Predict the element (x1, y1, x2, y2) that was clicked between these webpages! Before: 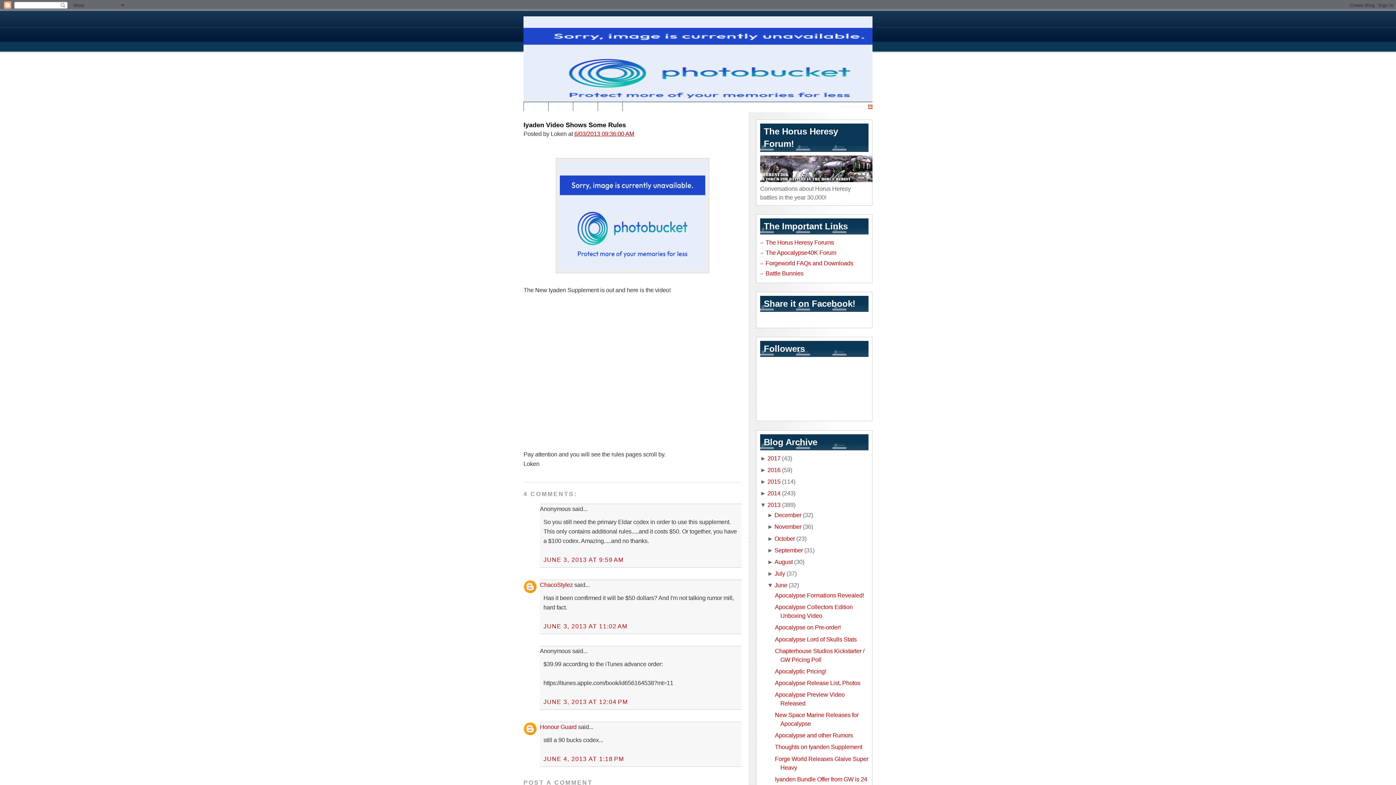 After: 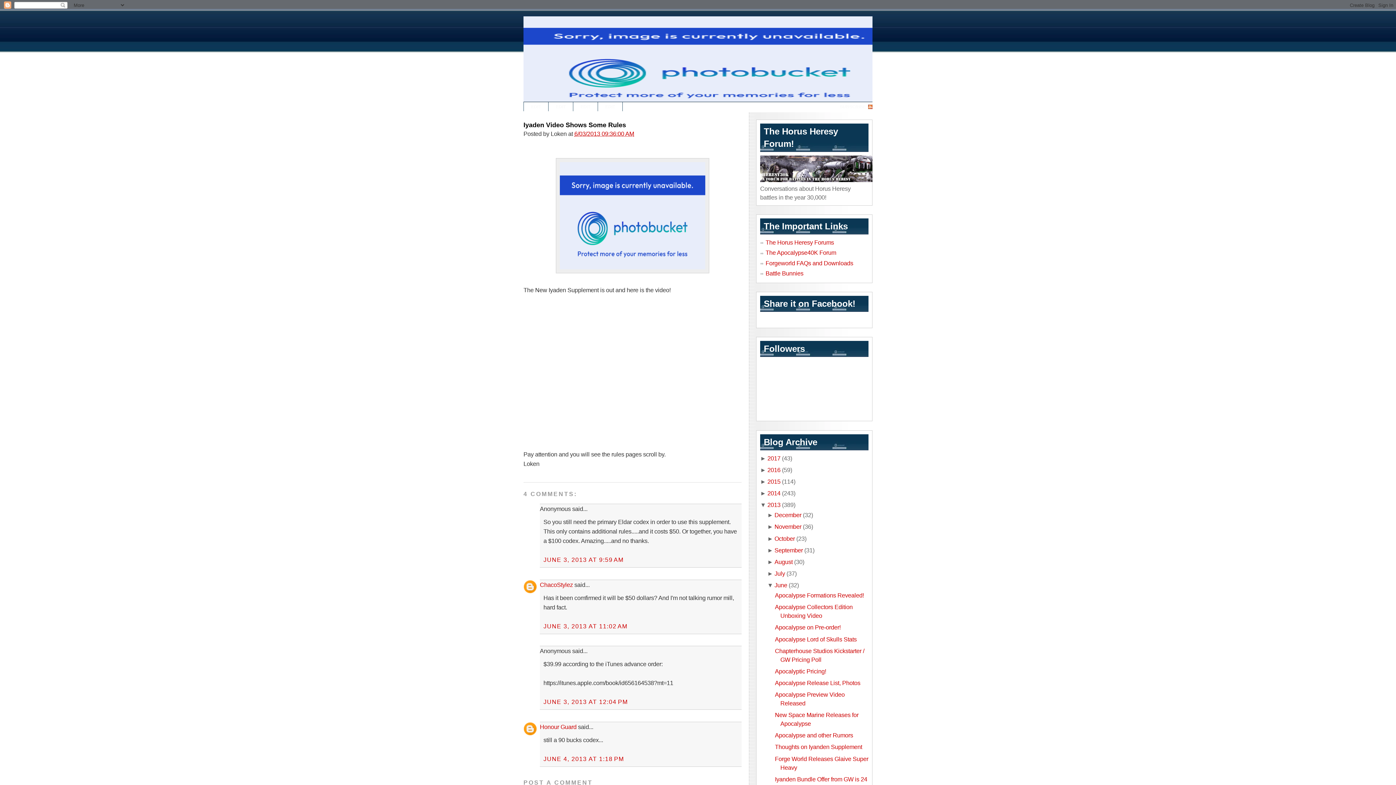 Action: label: Iyaden Video Shows Some Rules bbox: (523, 121, 741, 128)